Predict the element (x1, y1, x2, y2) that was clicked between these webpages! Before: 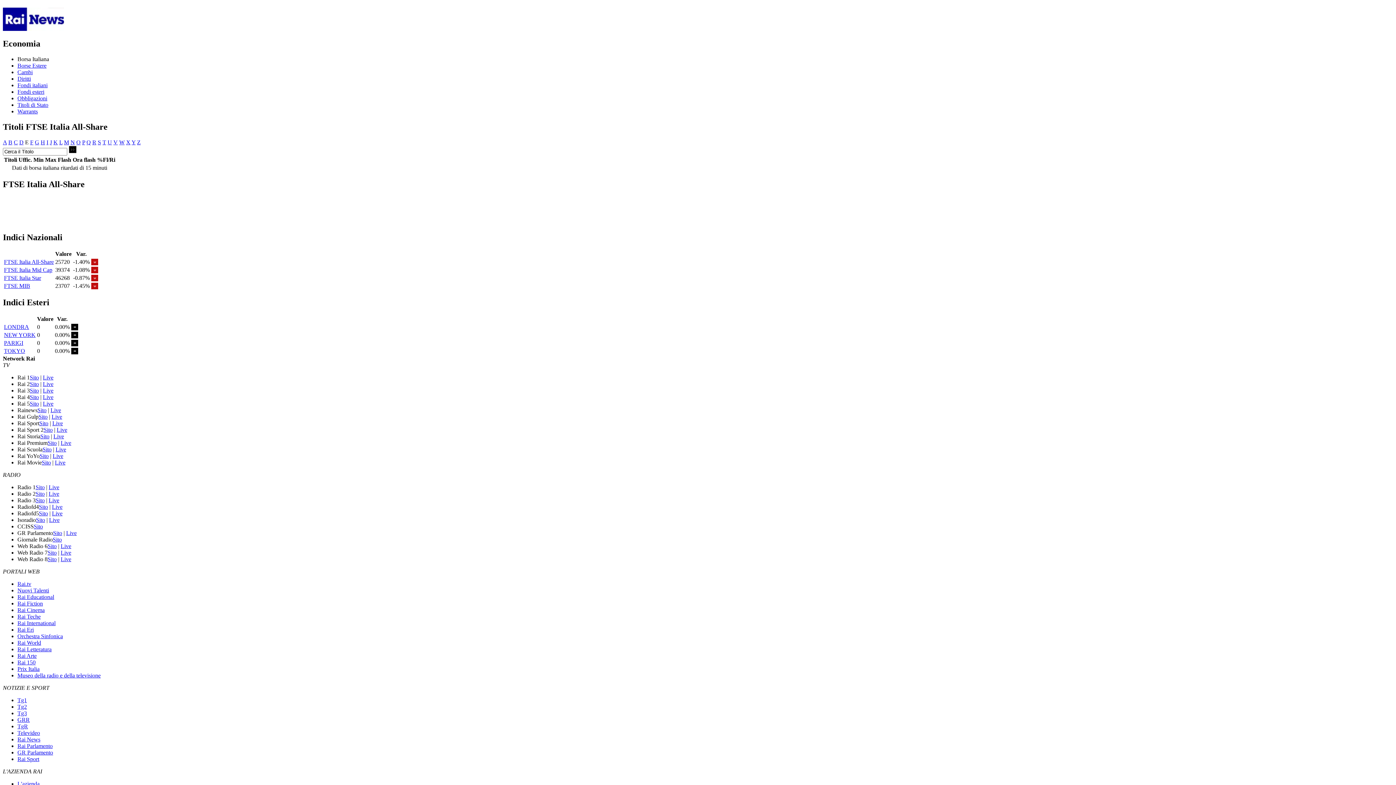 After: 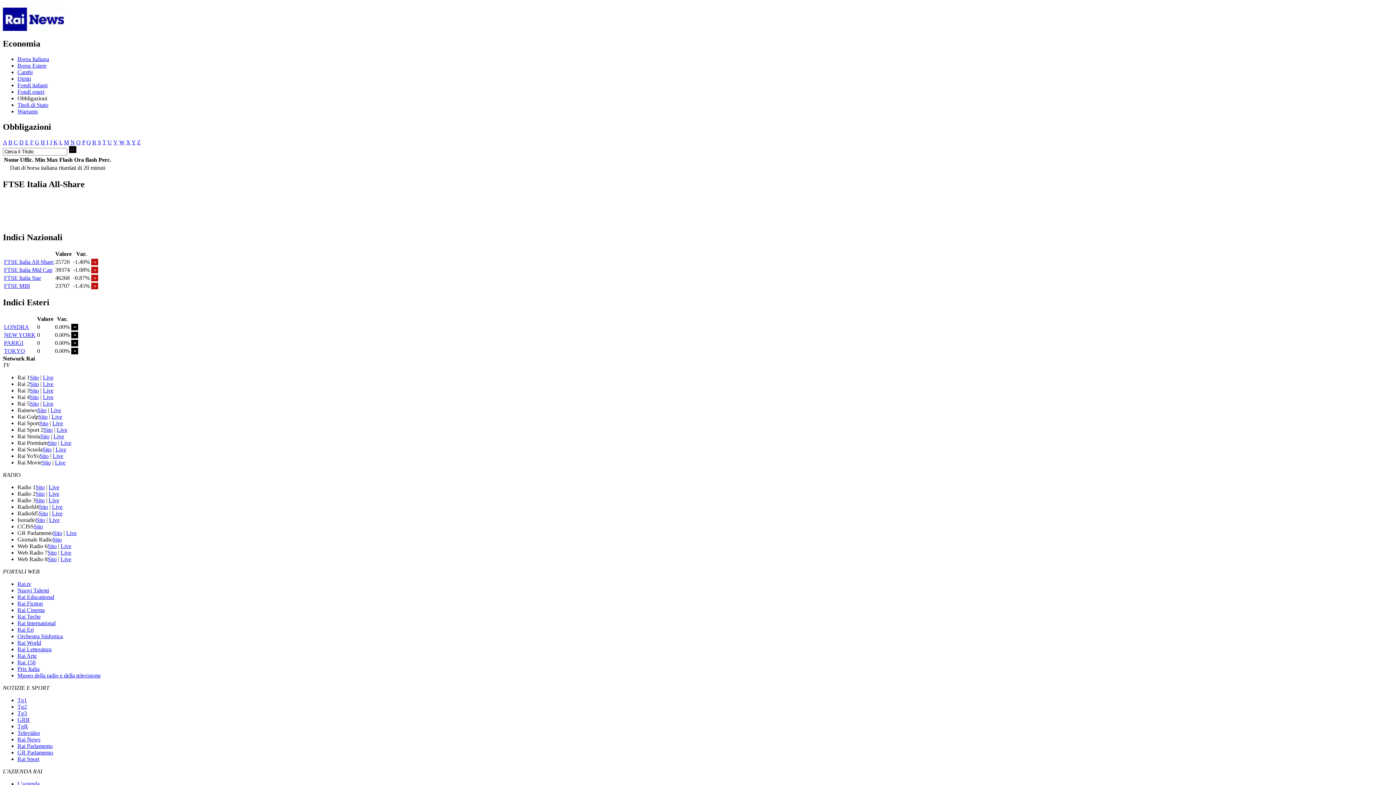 Action: label: Obbligazioni bbox: (17, 95, 47, 101)